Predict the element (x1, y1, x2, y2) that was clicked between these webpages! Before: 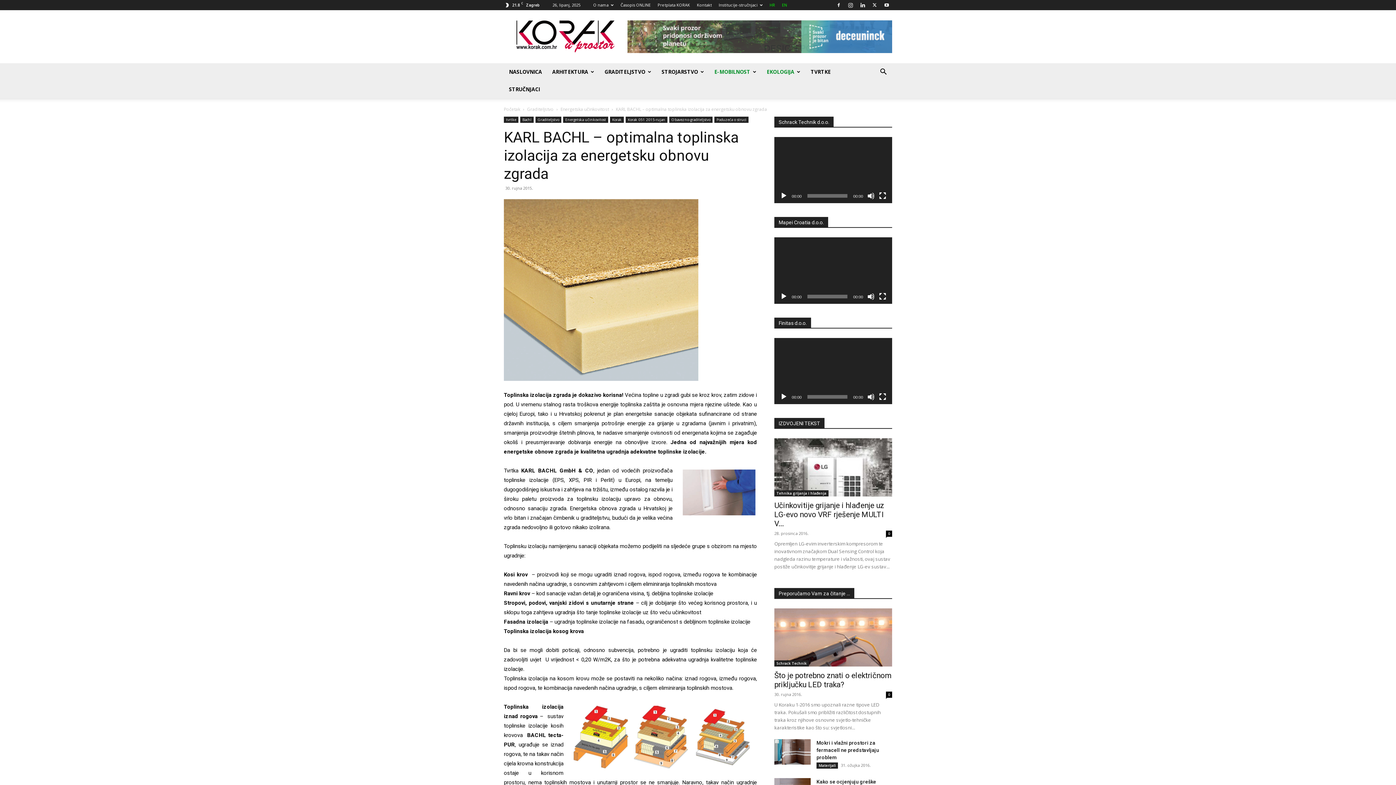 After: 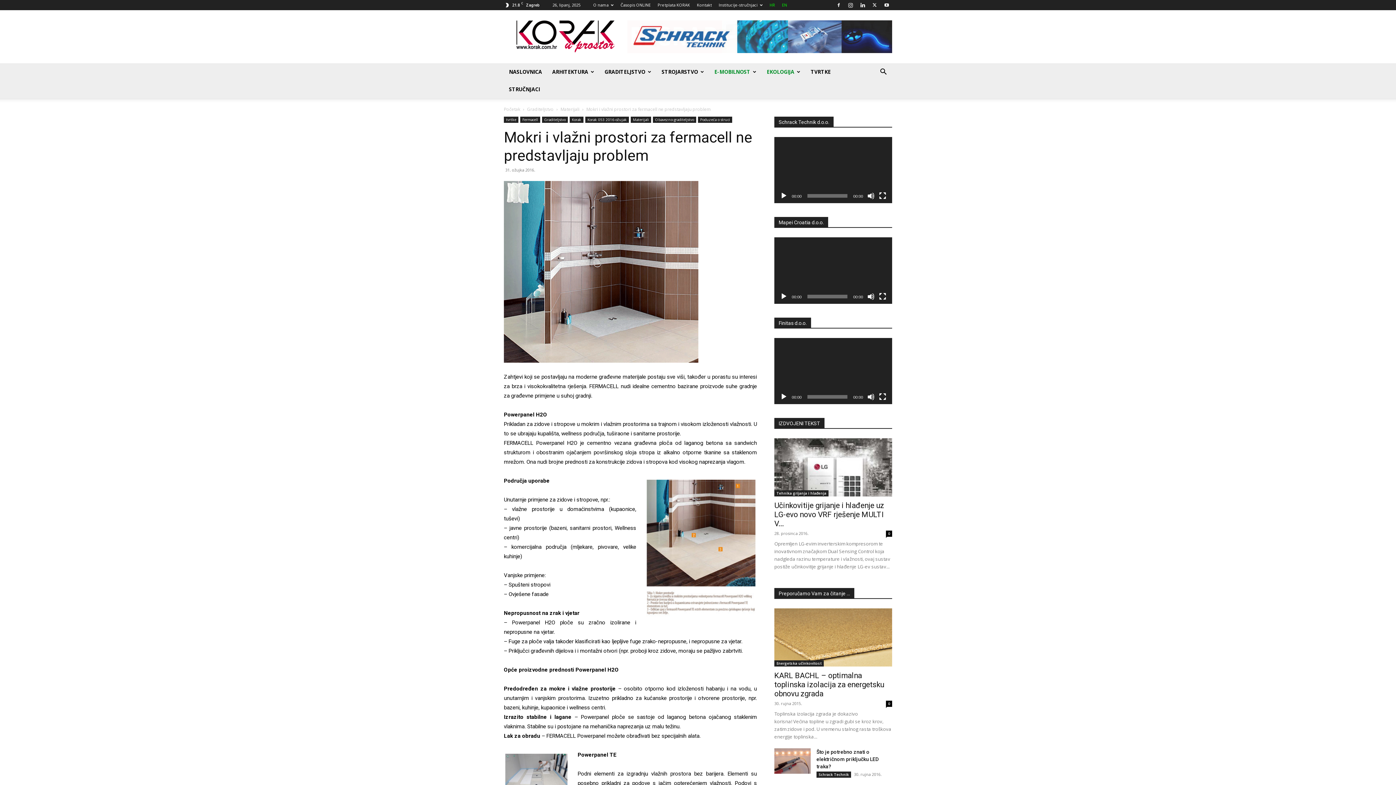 Action: bbox: (774, 739, 810, 765)